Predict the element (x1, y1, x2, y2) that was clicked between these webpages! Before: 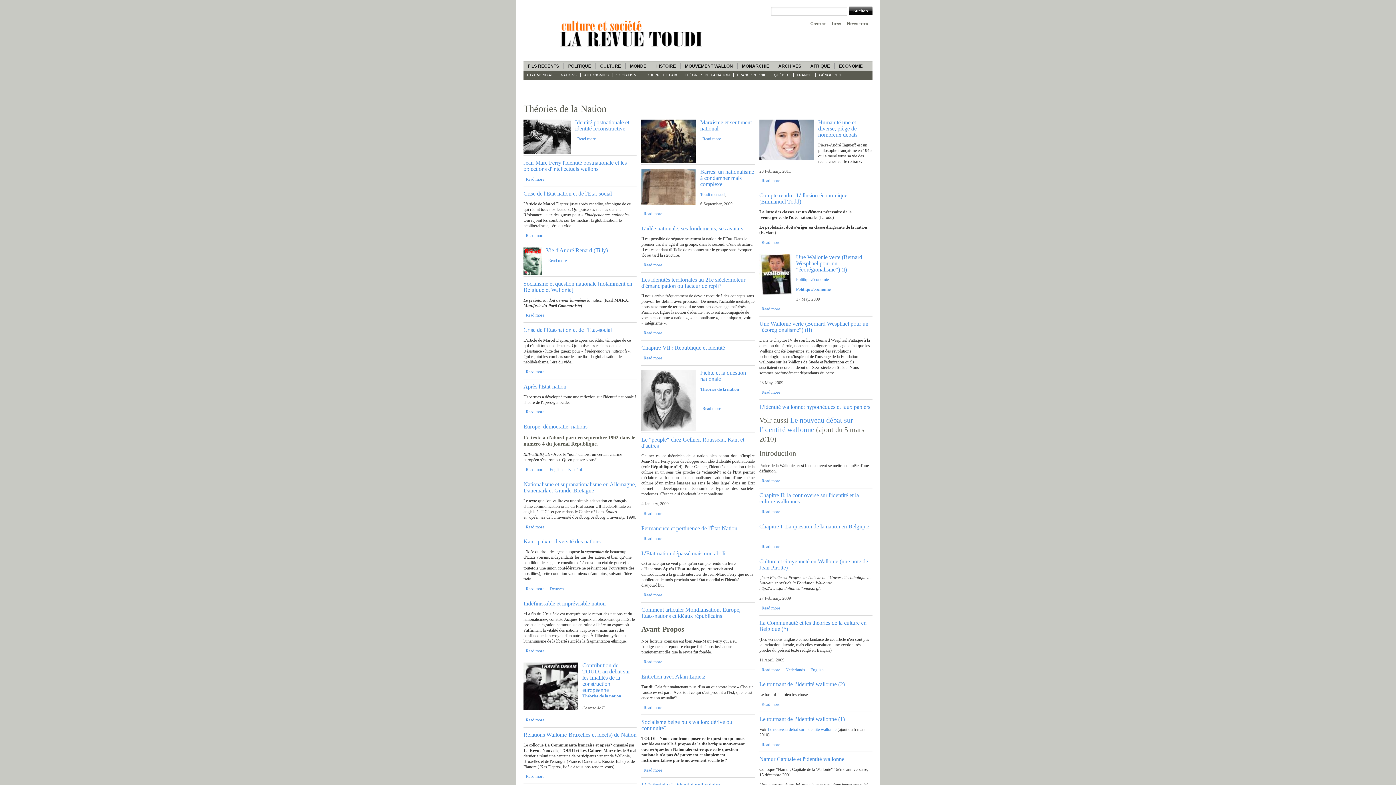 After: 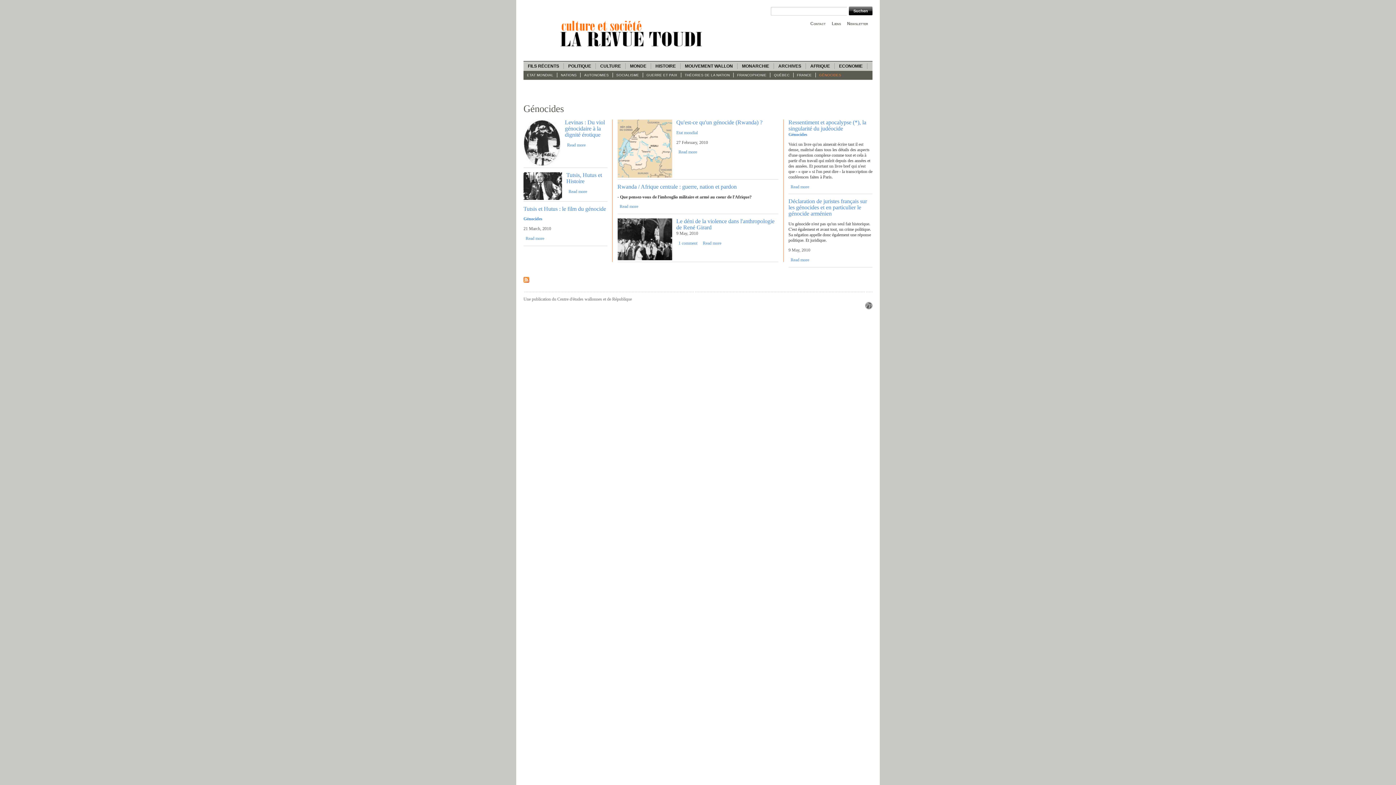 Action: label: GÉNOCIDES bbox: (815, 72, 845, 77)